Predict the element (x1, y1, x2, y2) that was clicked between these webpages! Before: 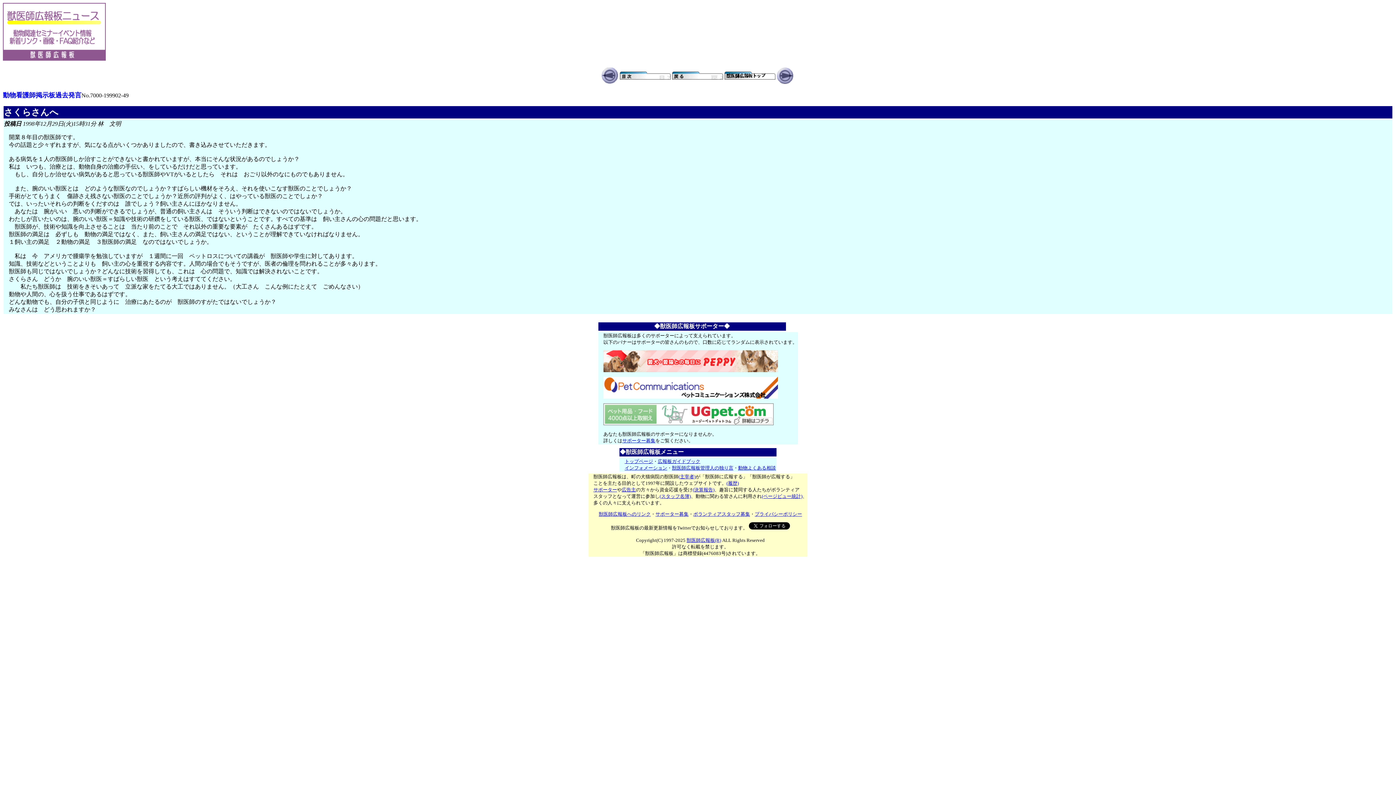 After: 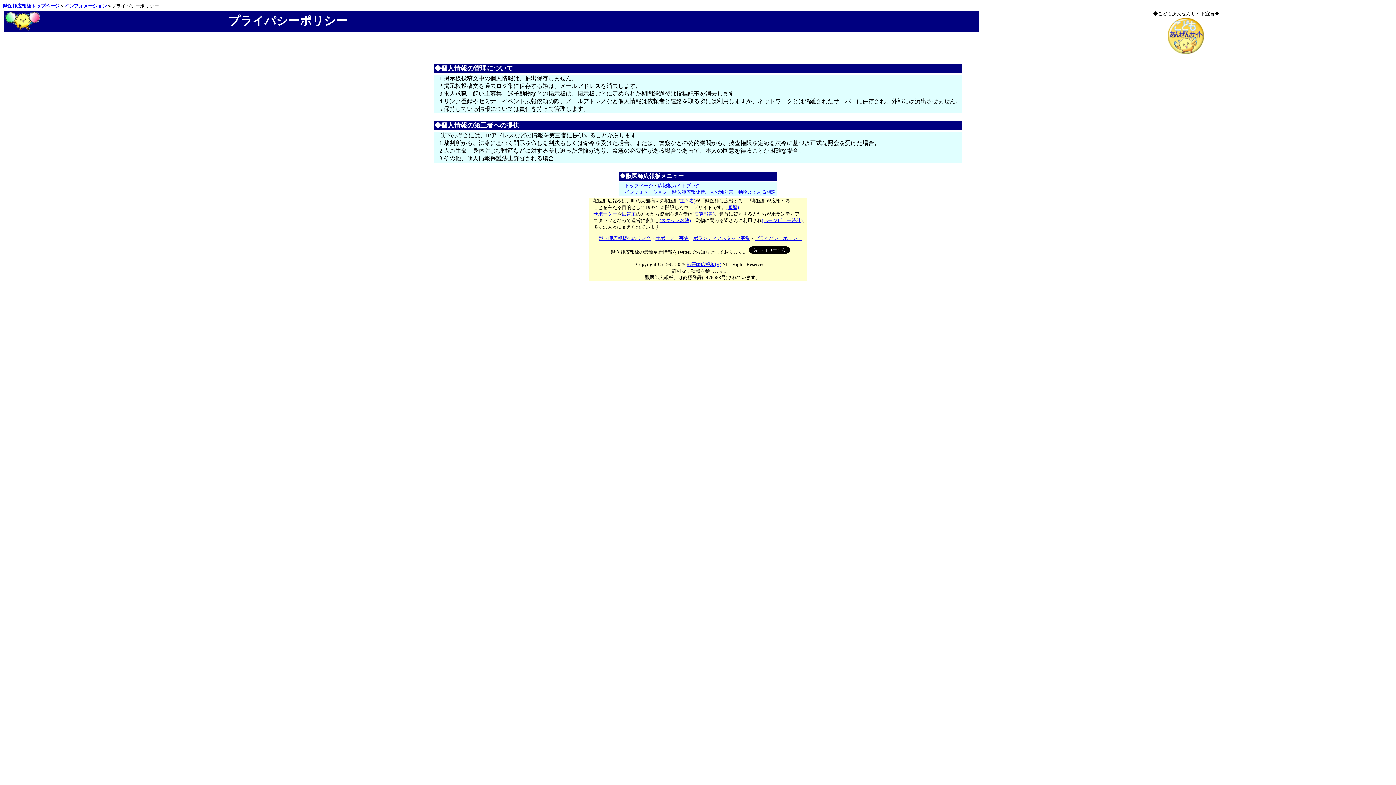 Action: bbox: (754, 511, 802, 517) label: プライバシーポリシー